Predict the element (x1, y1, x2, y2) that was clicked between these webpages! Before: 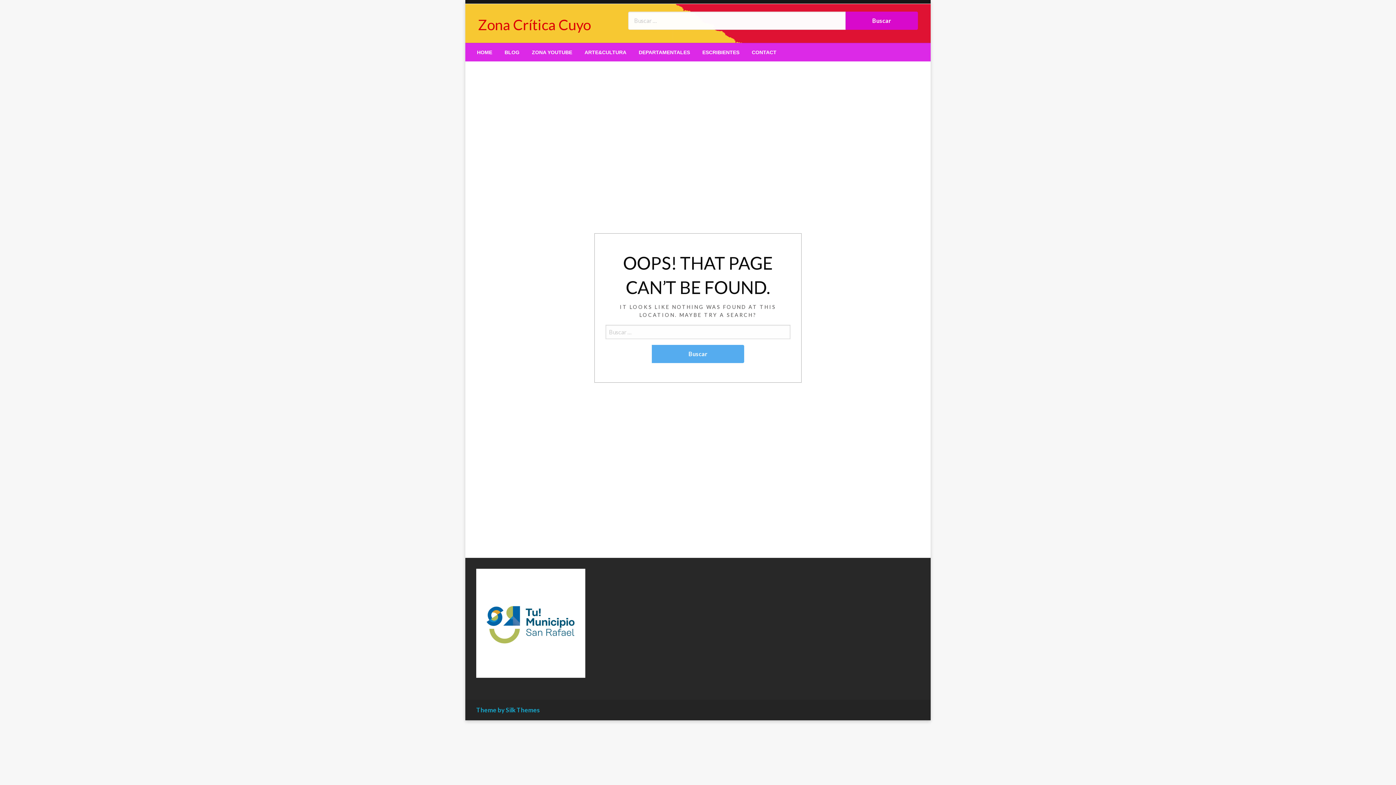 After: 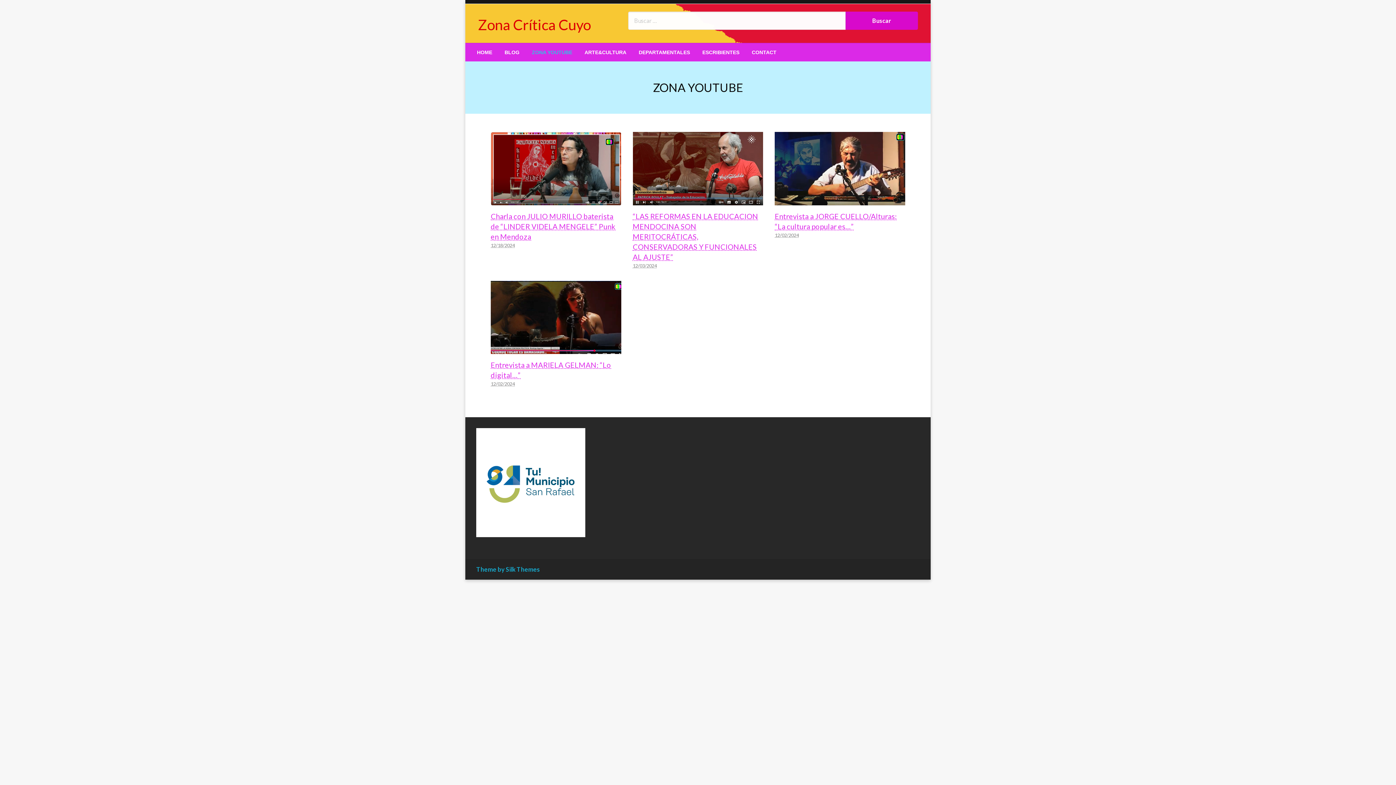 Action: label: ZONA YOUTUBE bbox: (525, 43, 578, 61)